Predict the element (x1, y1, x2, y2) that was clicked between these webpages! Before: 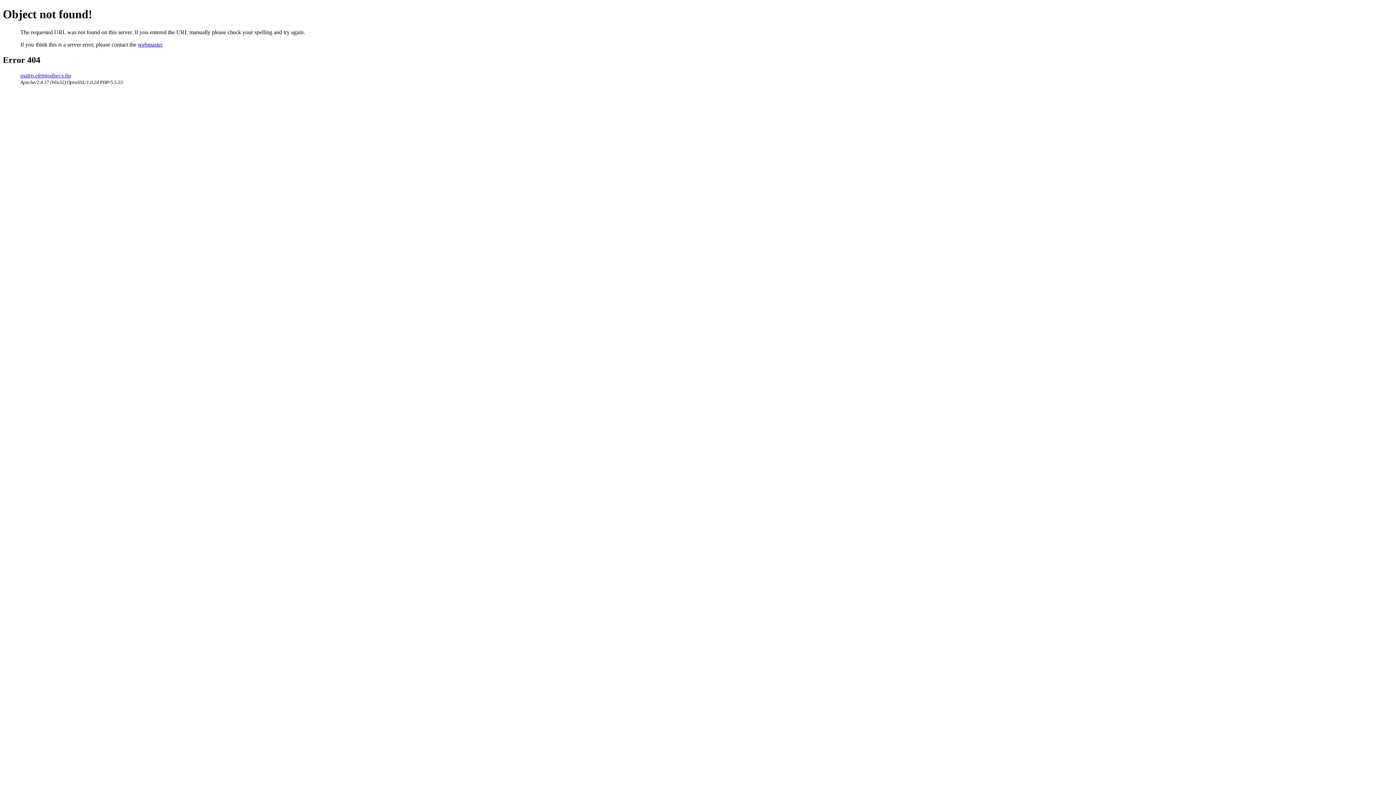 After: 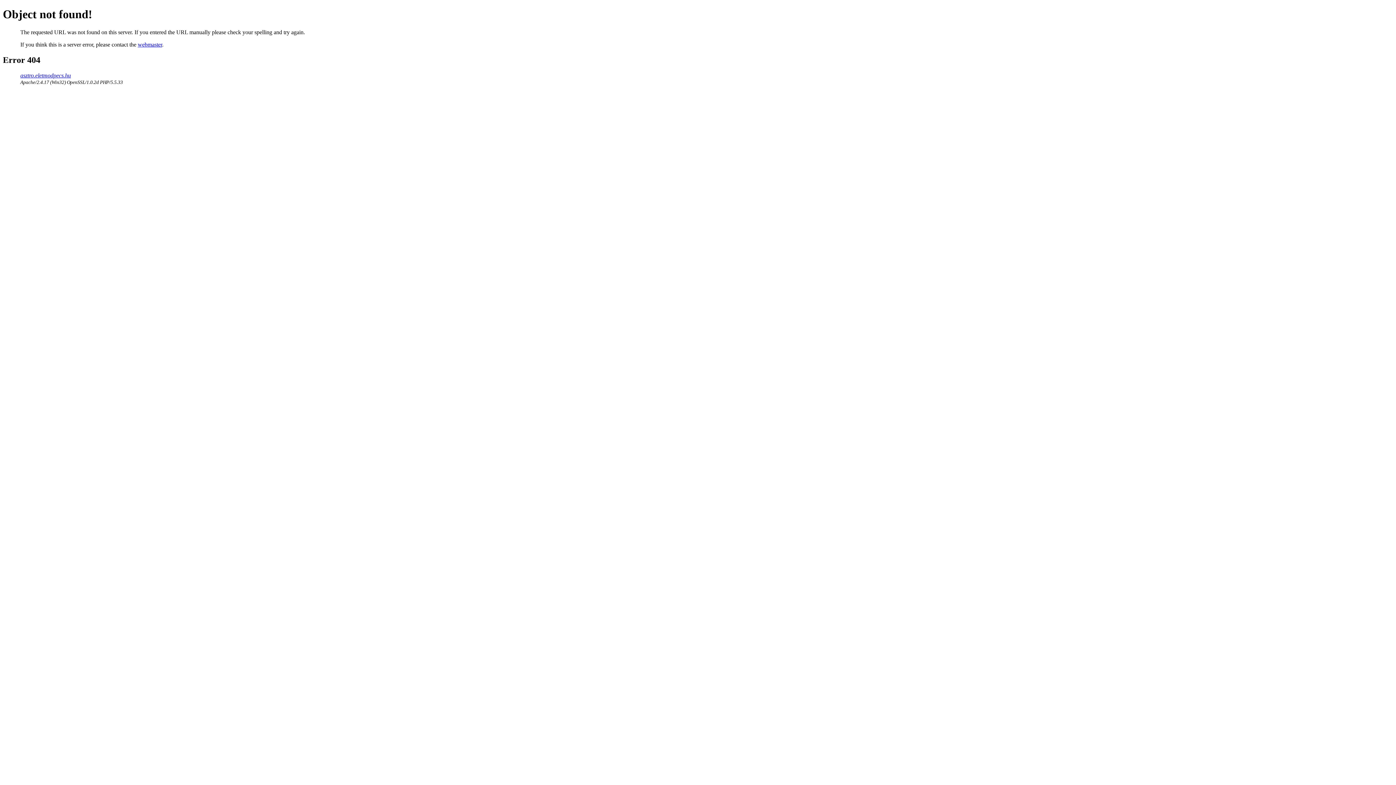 Action: bbox: (137, 41, 162, 47) label: webmaster